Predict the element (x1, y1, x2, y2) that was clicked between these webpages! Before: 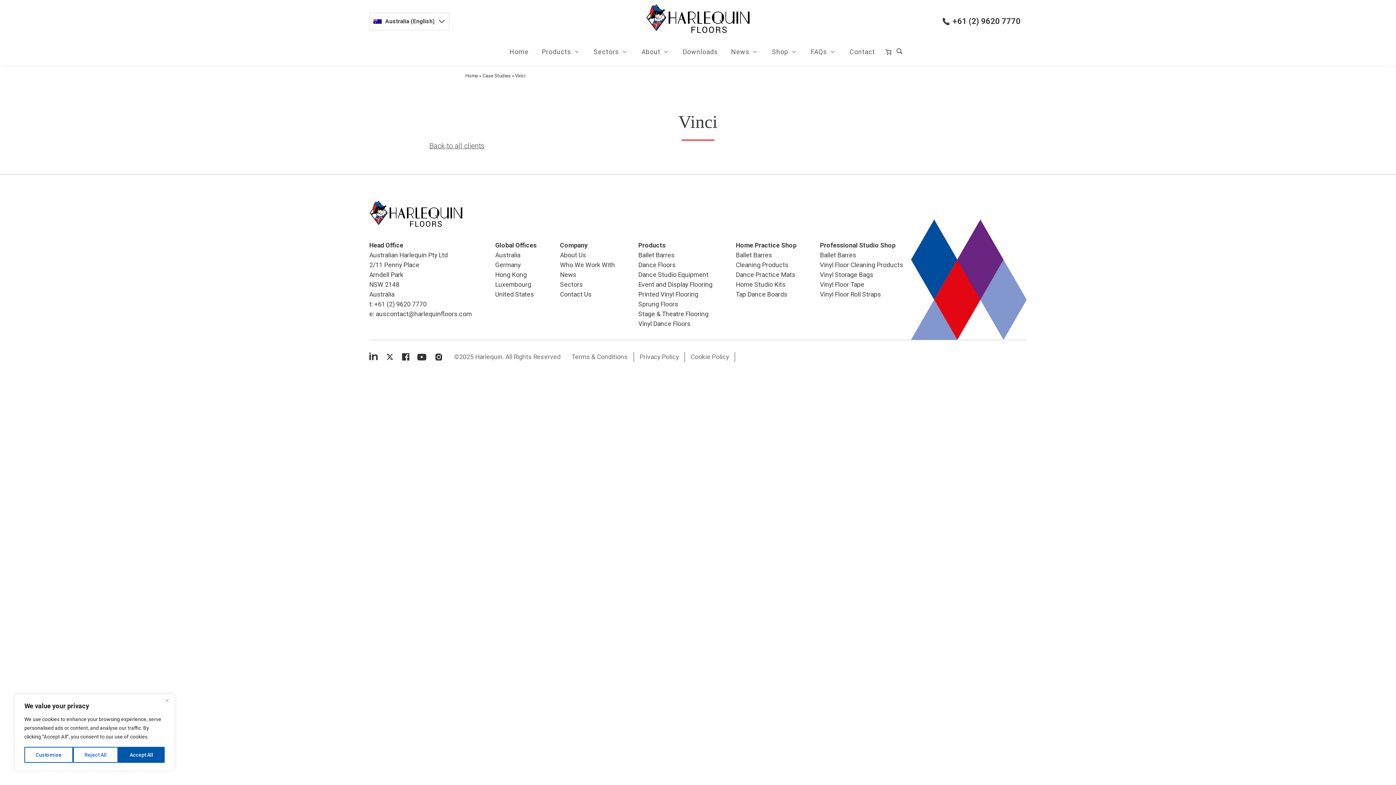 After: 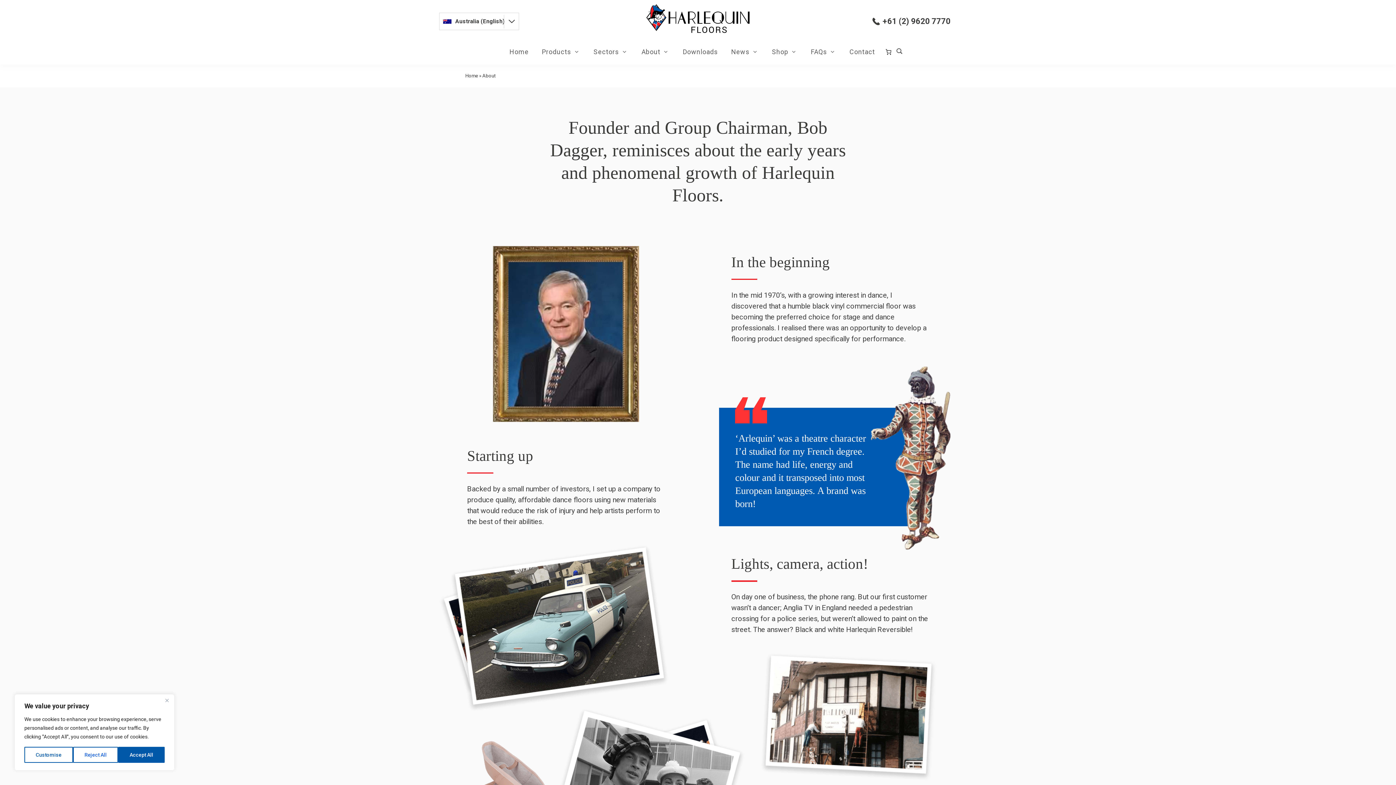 Action: bbox: (641, 47, 669, 56) label: About